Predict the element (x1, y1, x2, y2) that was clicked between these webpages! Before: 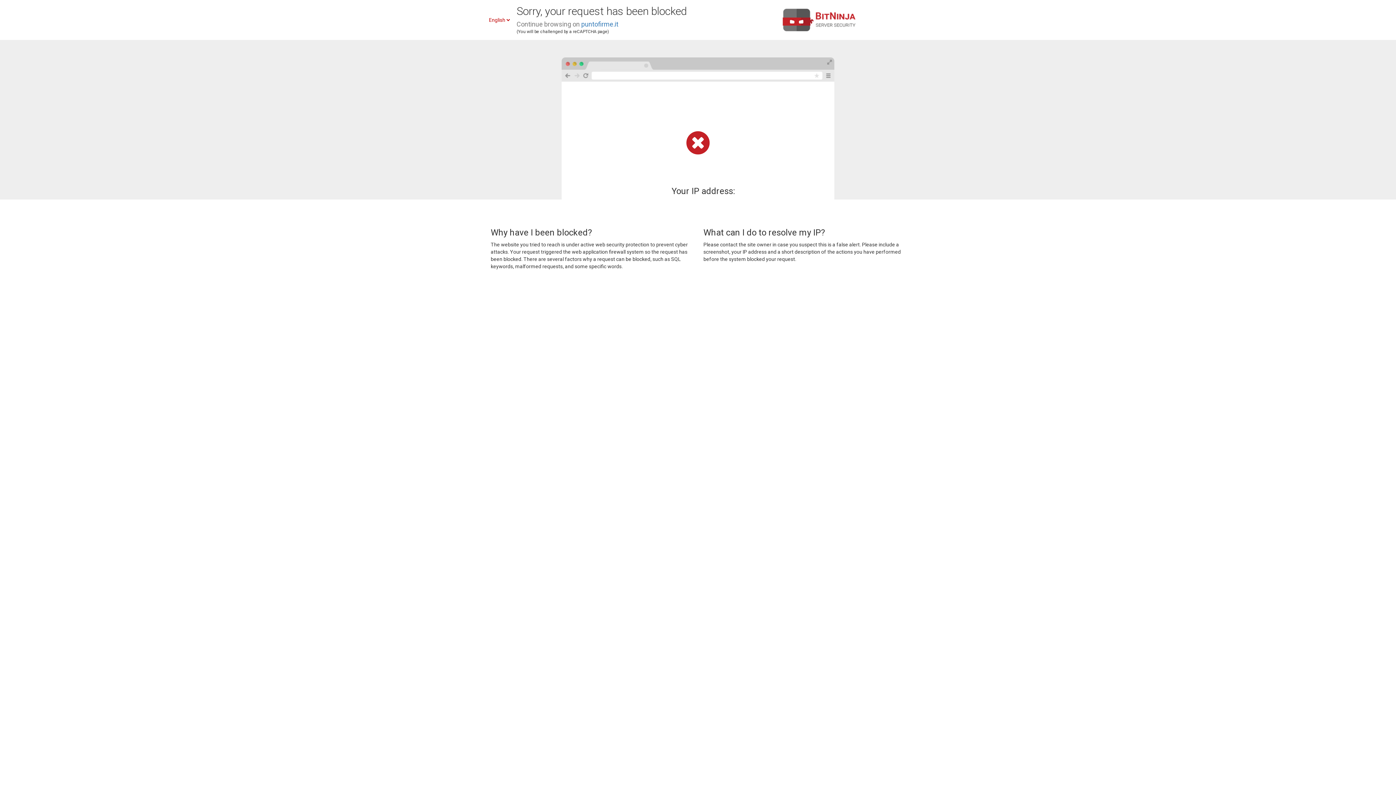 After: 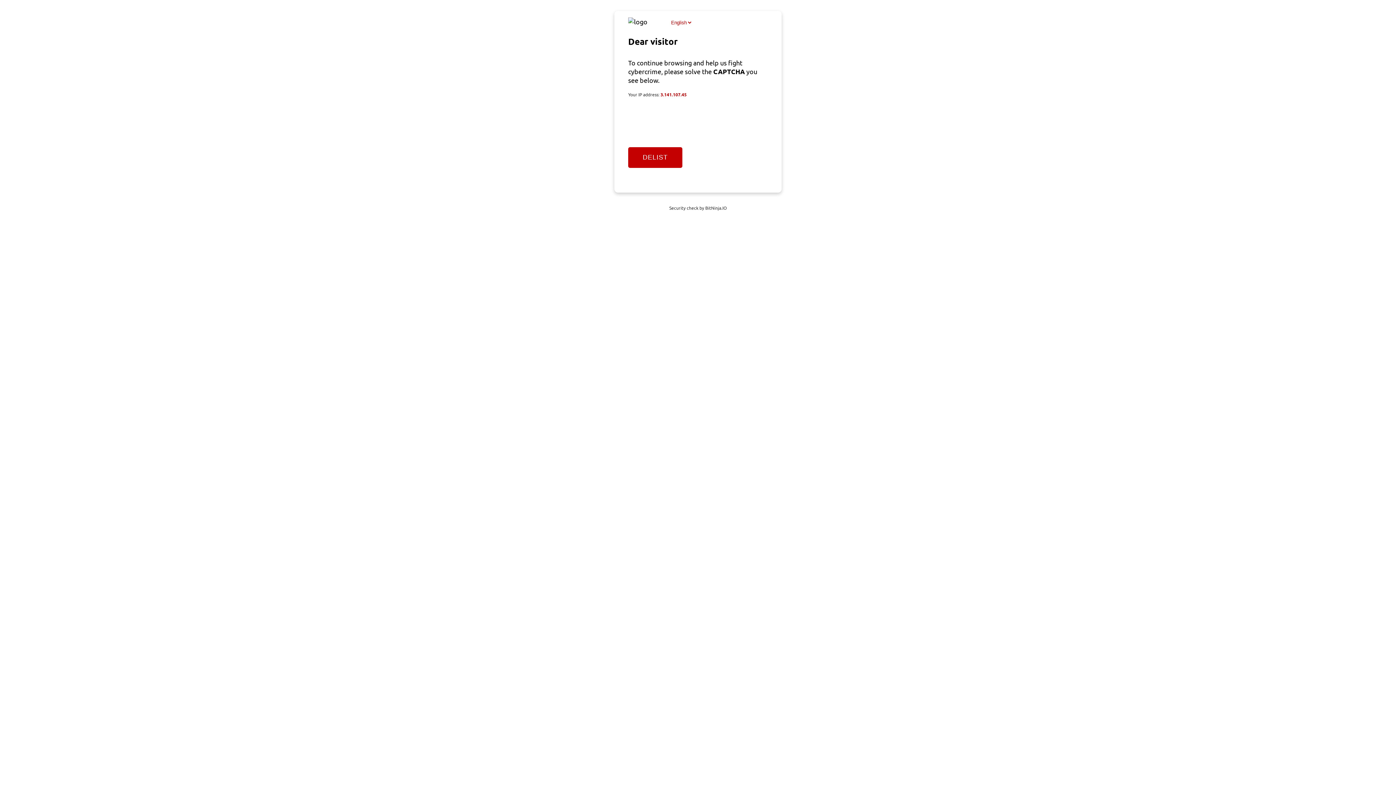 Action: label: puntofirme.it bbox: (581, 20, 618, 28)